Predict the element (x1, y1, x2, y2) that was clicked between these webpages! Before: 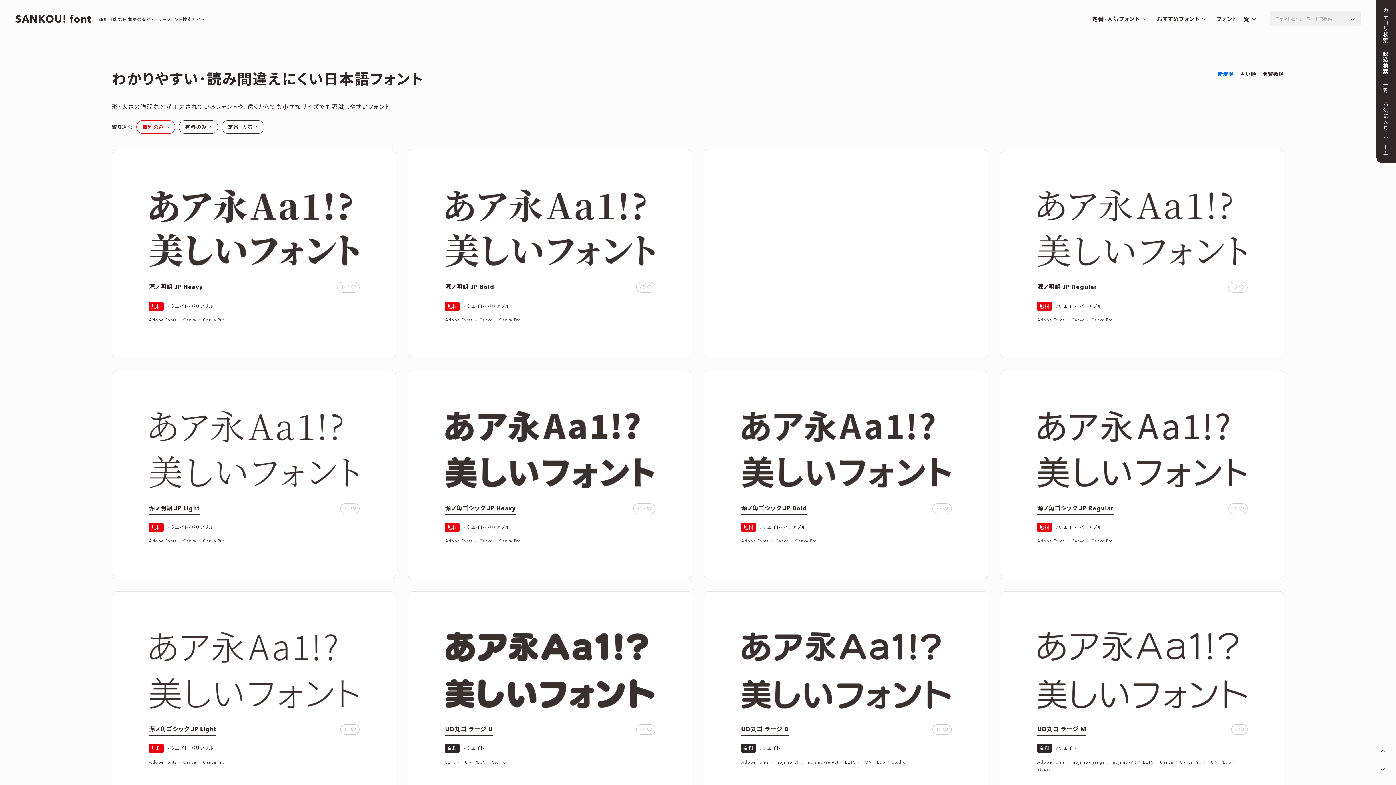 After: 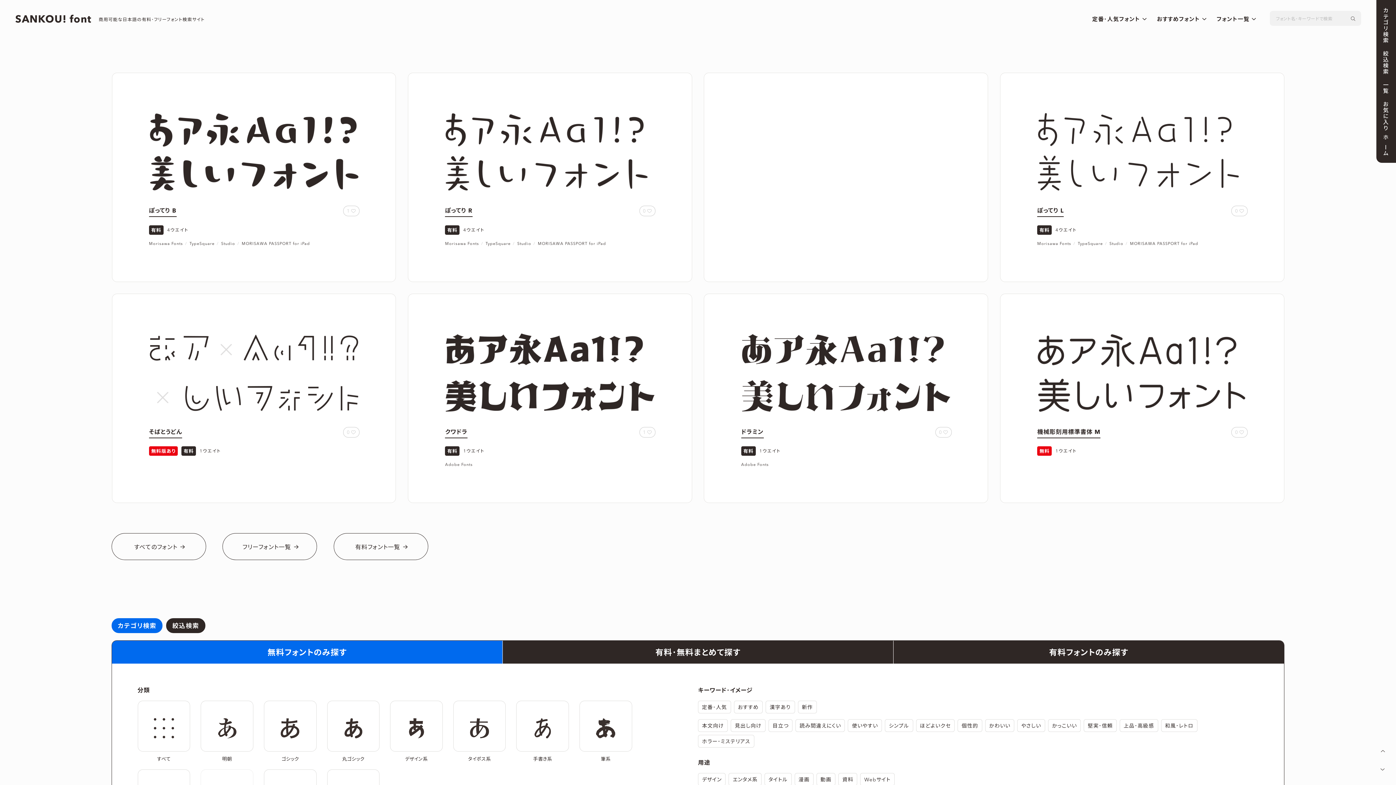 Action: bbox: (15, 14, 91, 24) label: SANKOU! font